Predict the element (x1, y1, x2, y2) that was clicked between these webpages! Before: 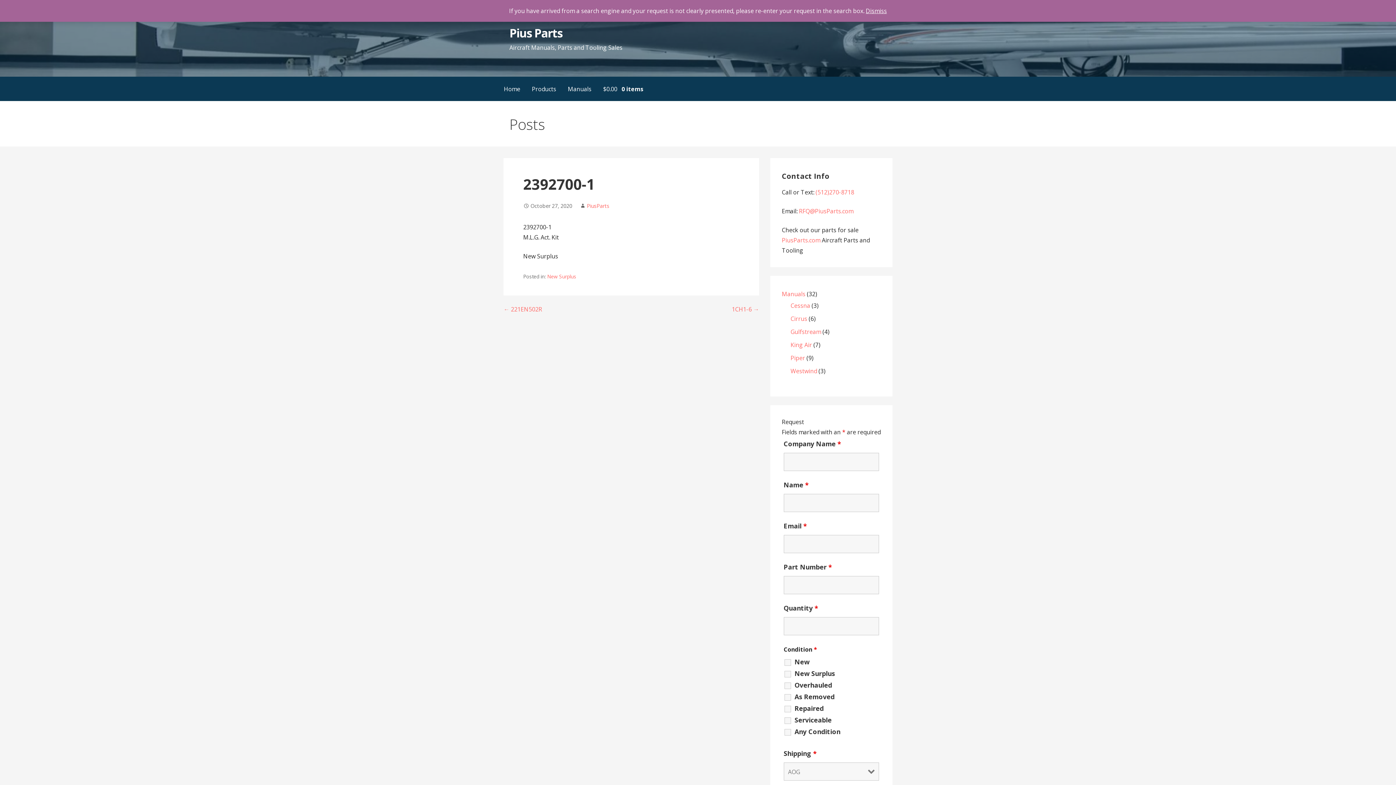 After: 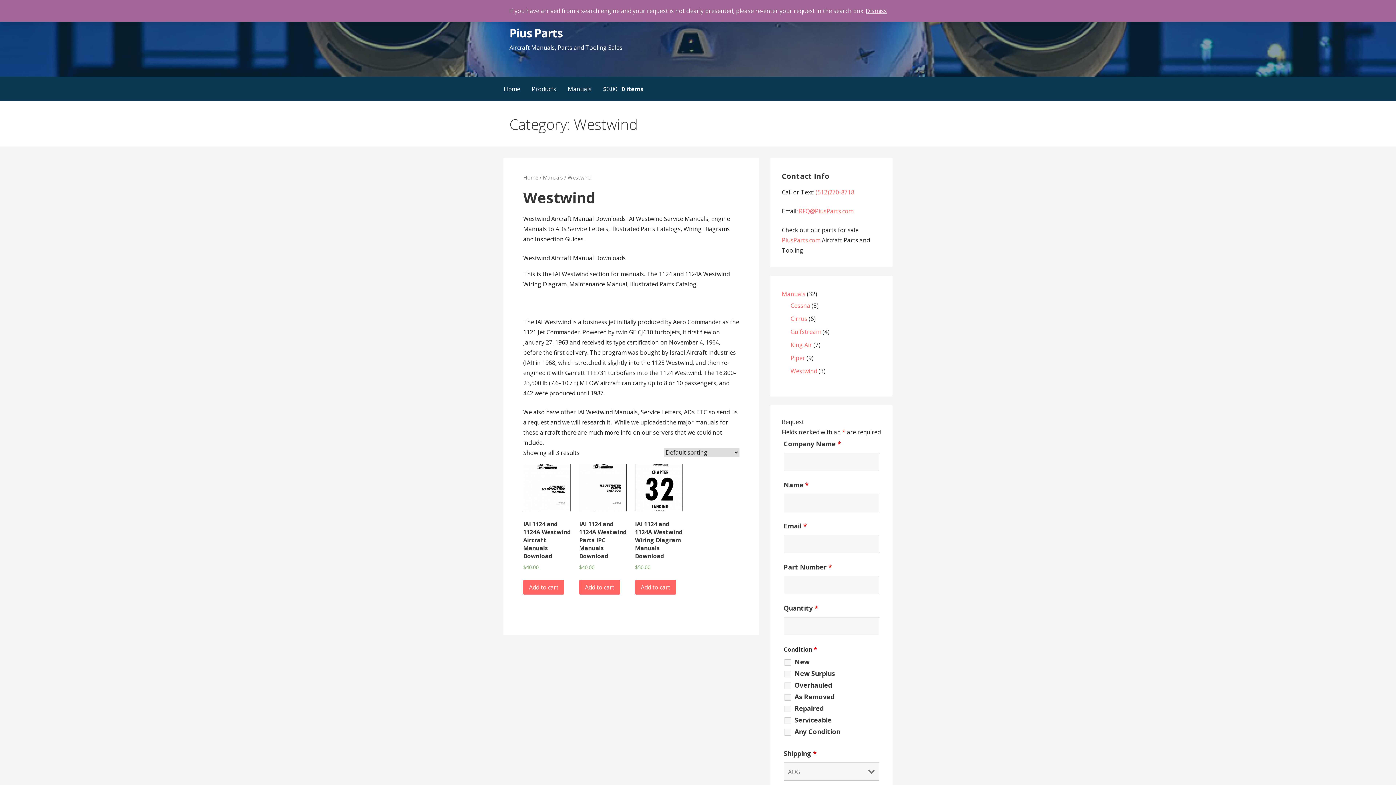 Action: bbox: (790, 367, 817, 375) label: Westwind